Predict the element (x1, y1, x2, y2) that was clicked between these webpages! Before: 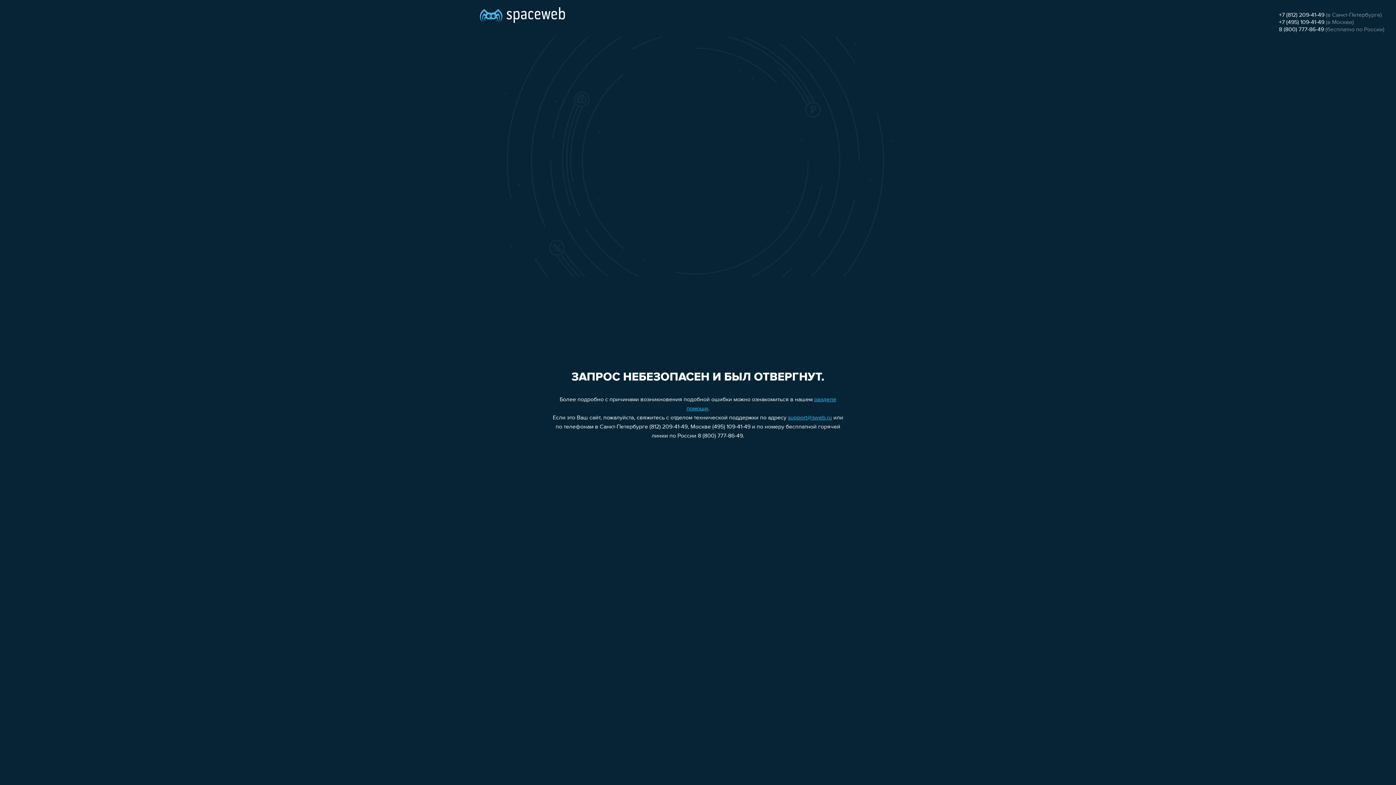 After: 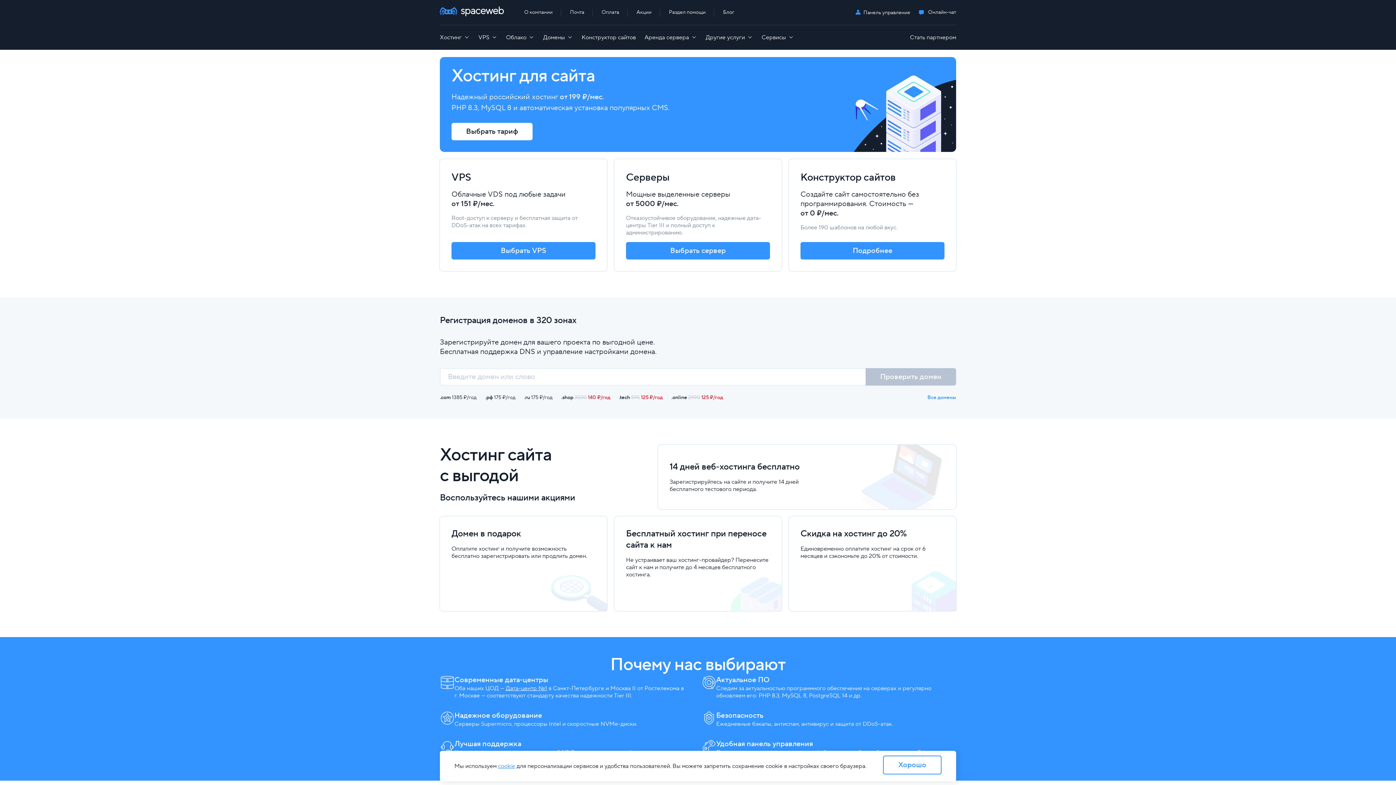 Action: bbox: (480, 0, 565, 25)